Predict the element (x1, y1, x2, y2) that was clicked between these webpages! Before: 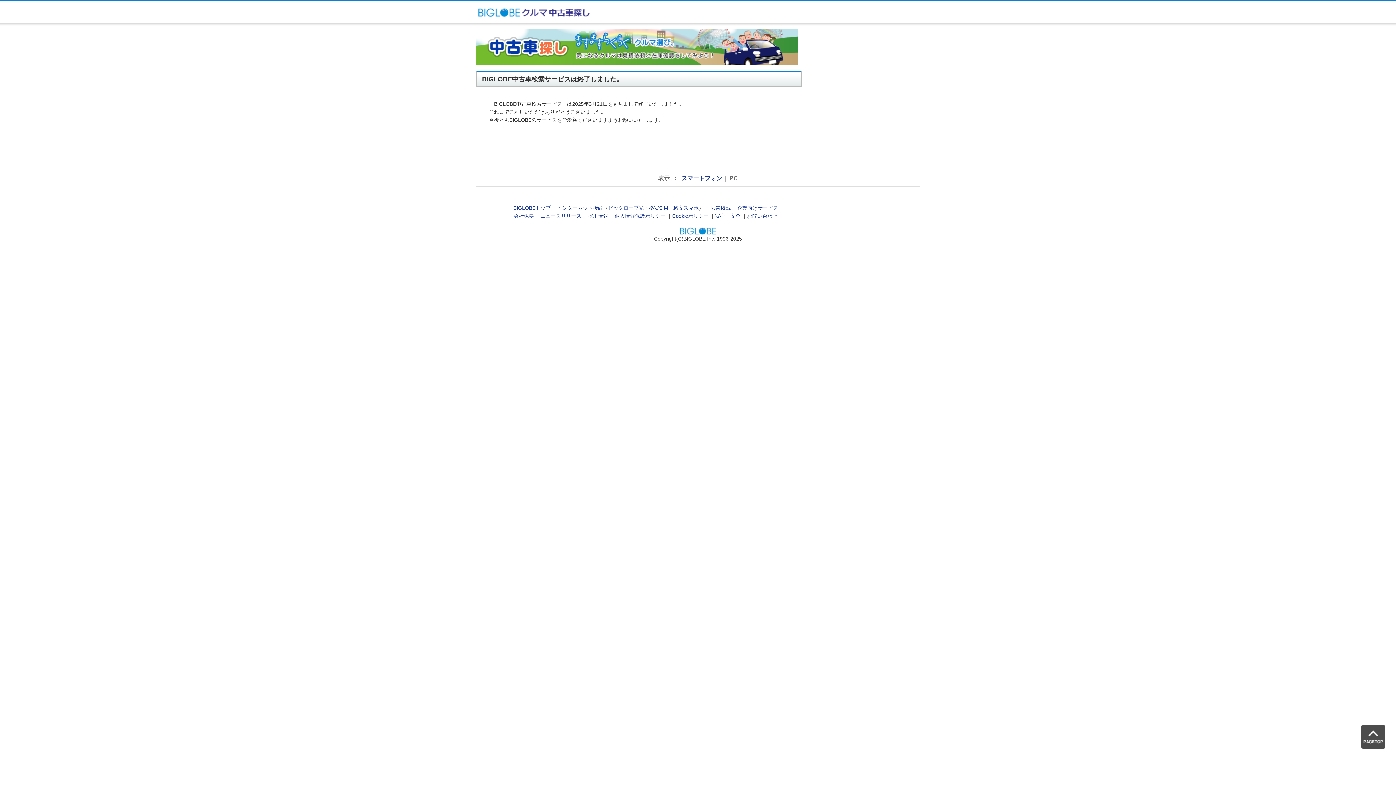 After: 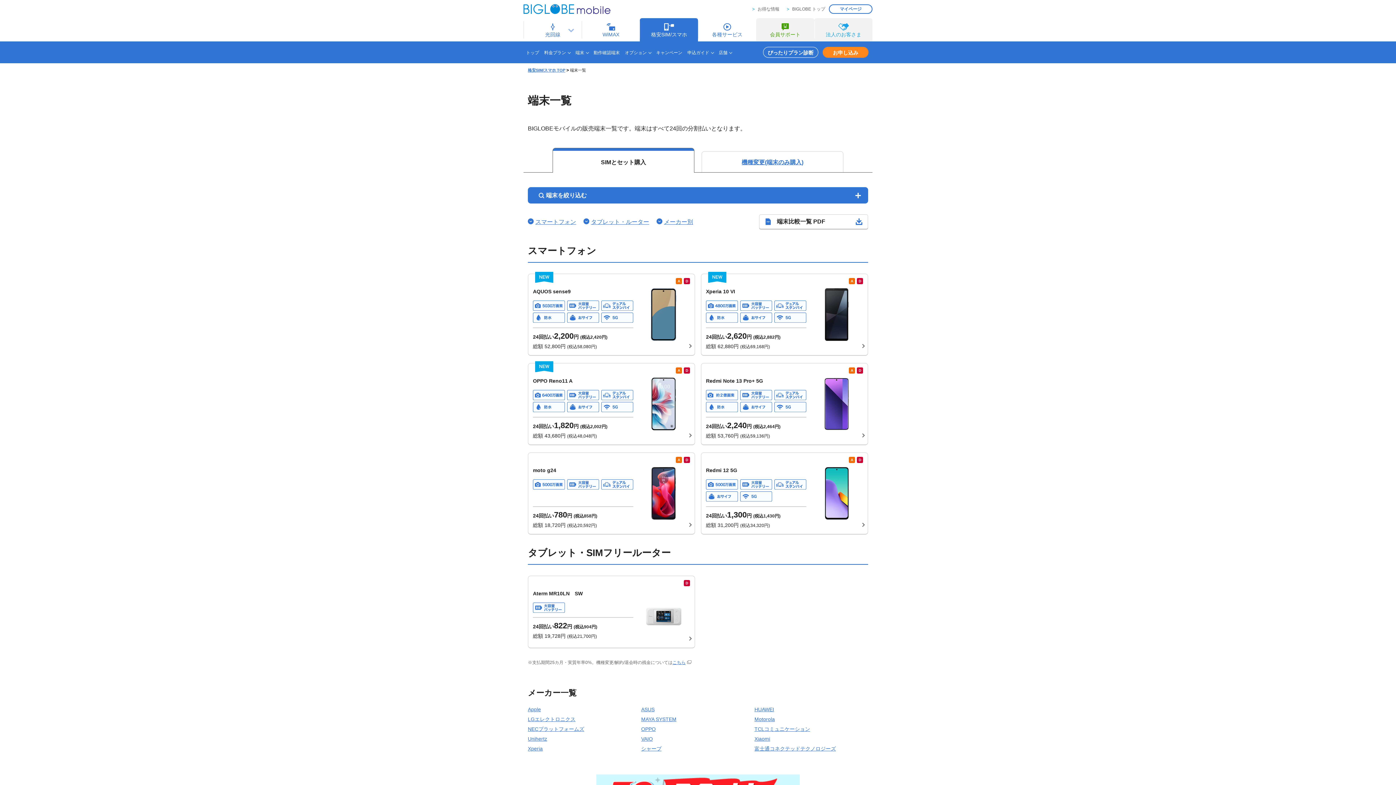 Action: bbox: (673, 205, 698, 211) label: 格安スマホ